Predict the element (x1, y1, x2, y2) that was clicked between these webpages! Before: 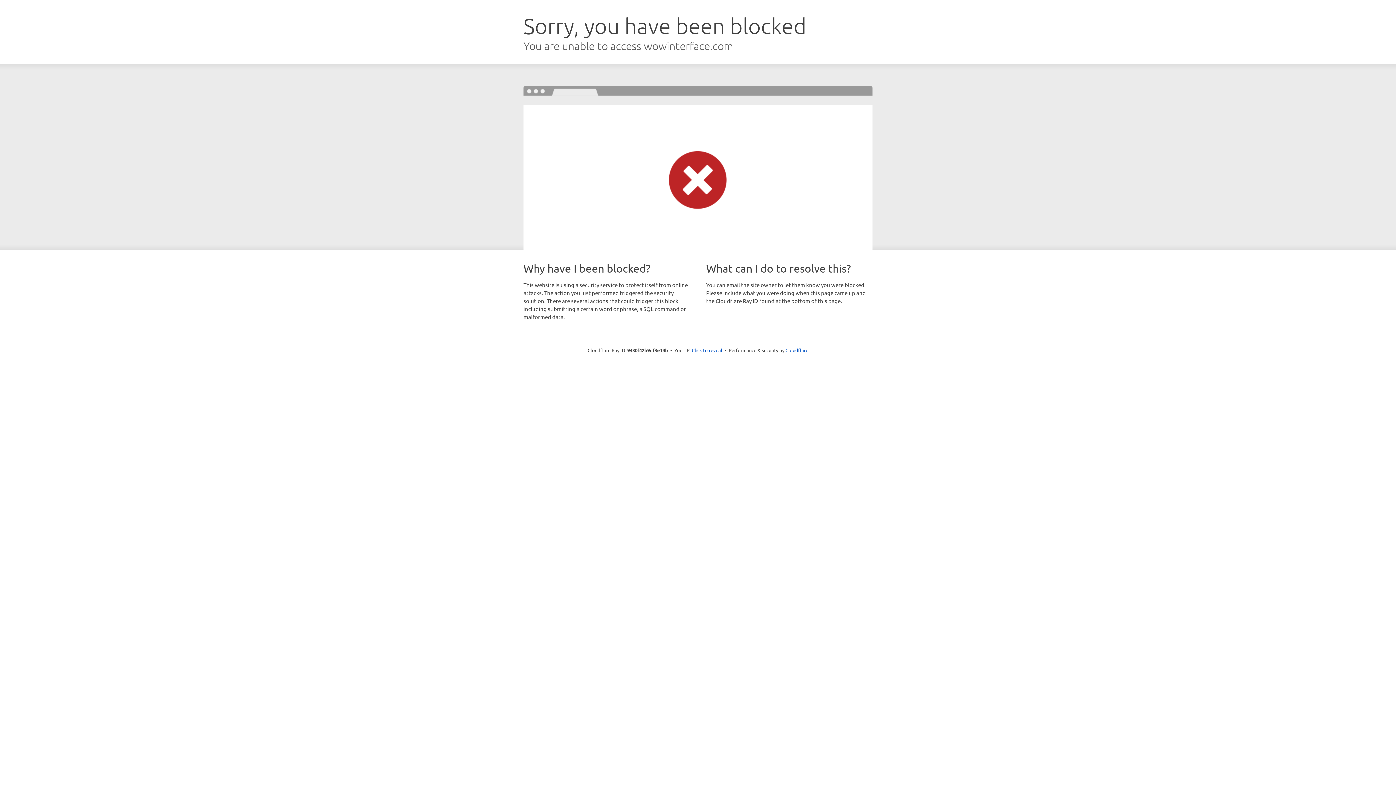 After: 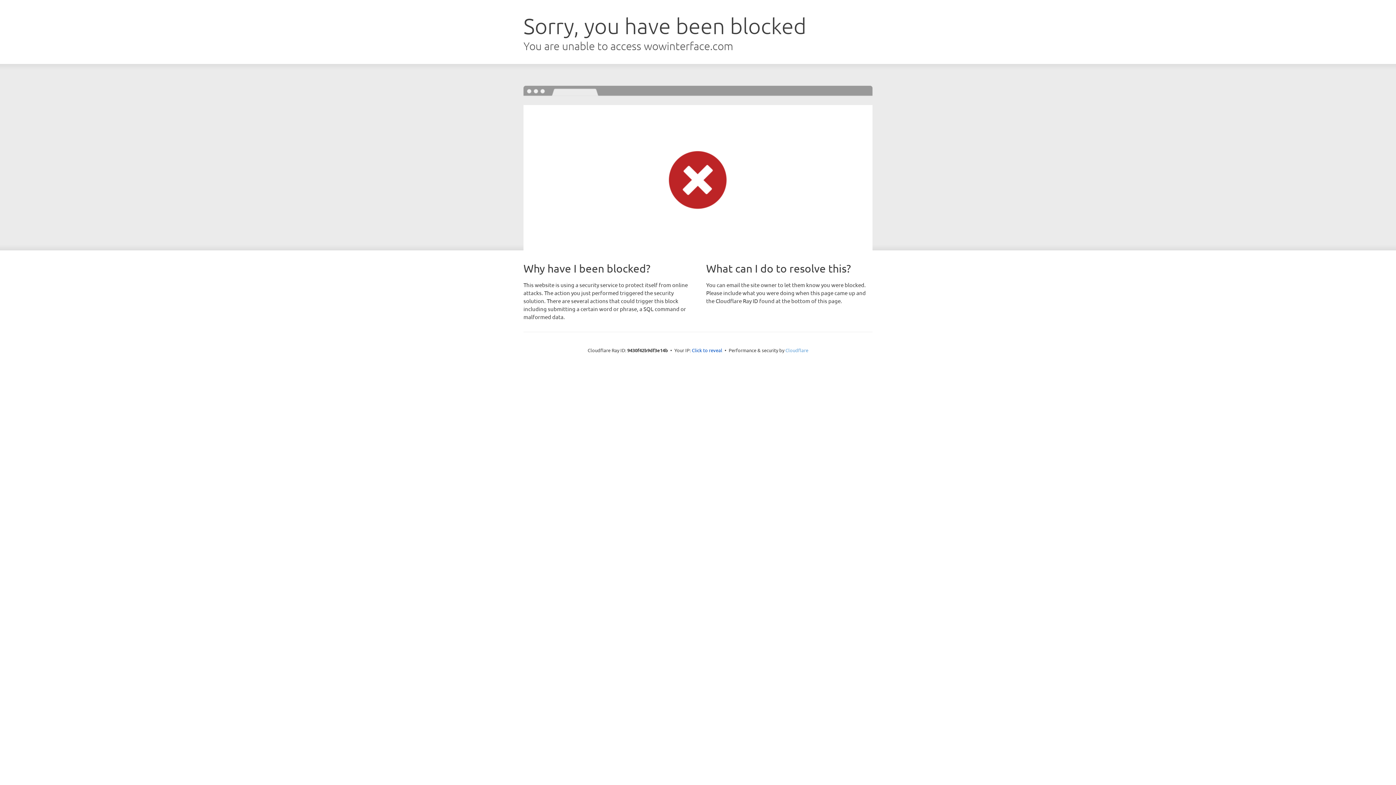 Action: label: Cloudflare bbox: (785, 347, 808, 353)